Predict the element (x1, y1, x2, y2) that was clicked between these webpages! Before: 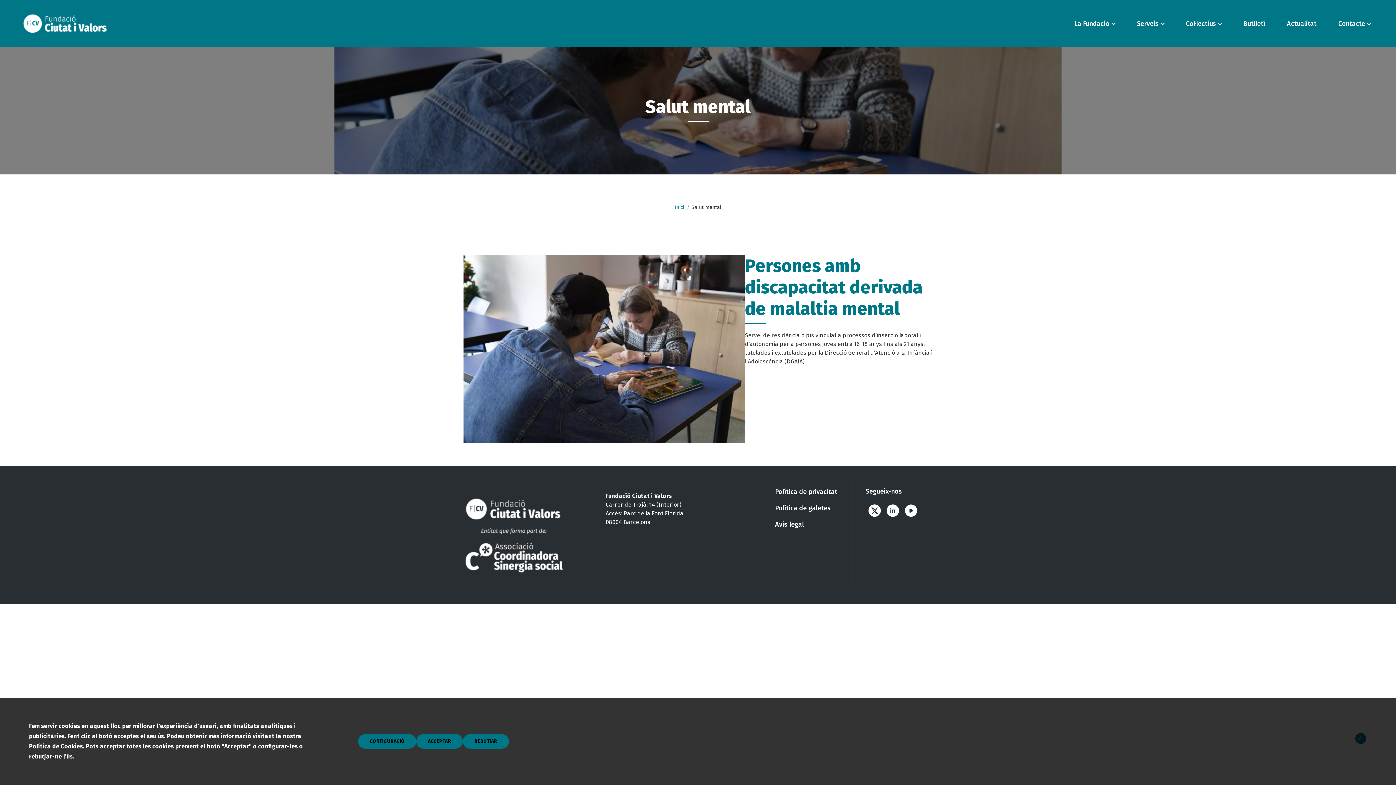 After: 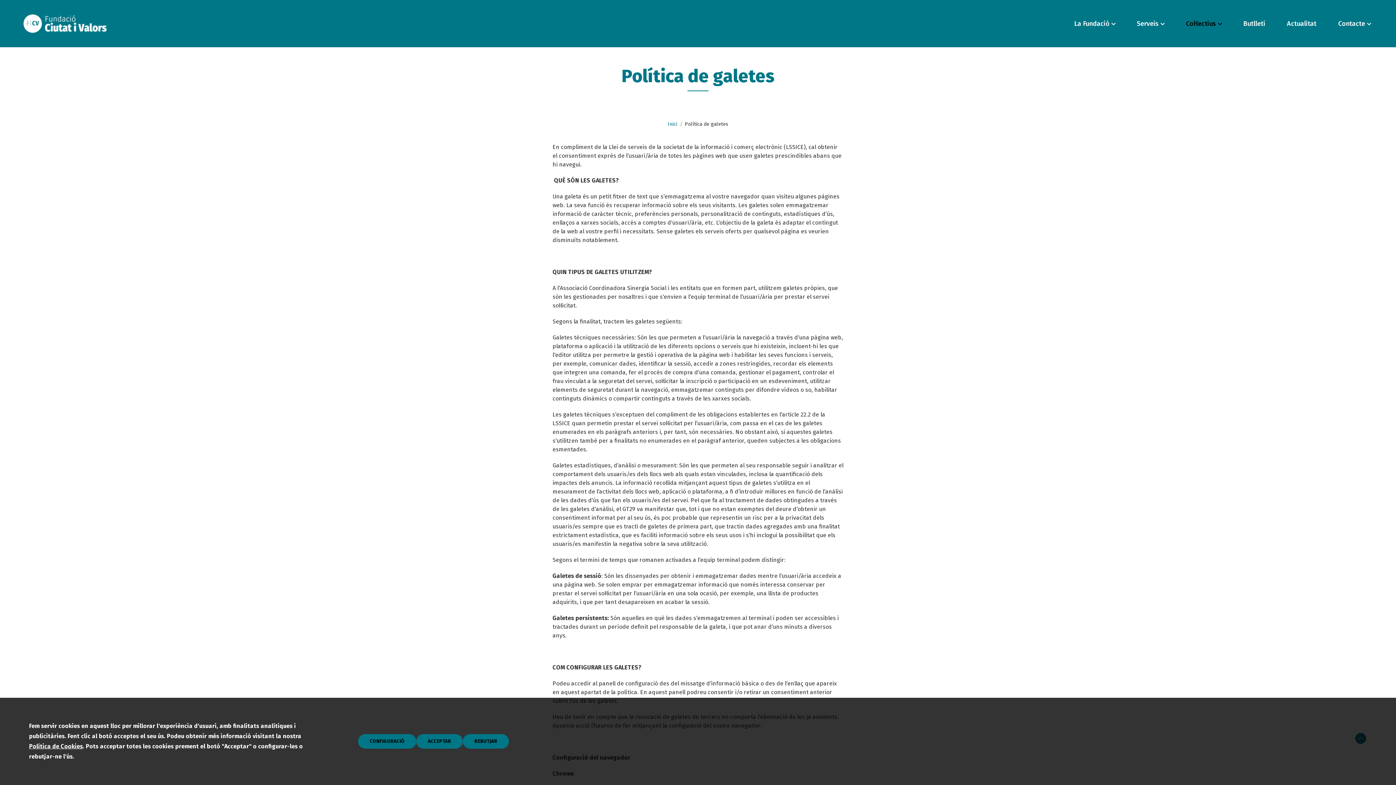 Action: label: Política de galetes bbox: (775, 504, 830, 512)